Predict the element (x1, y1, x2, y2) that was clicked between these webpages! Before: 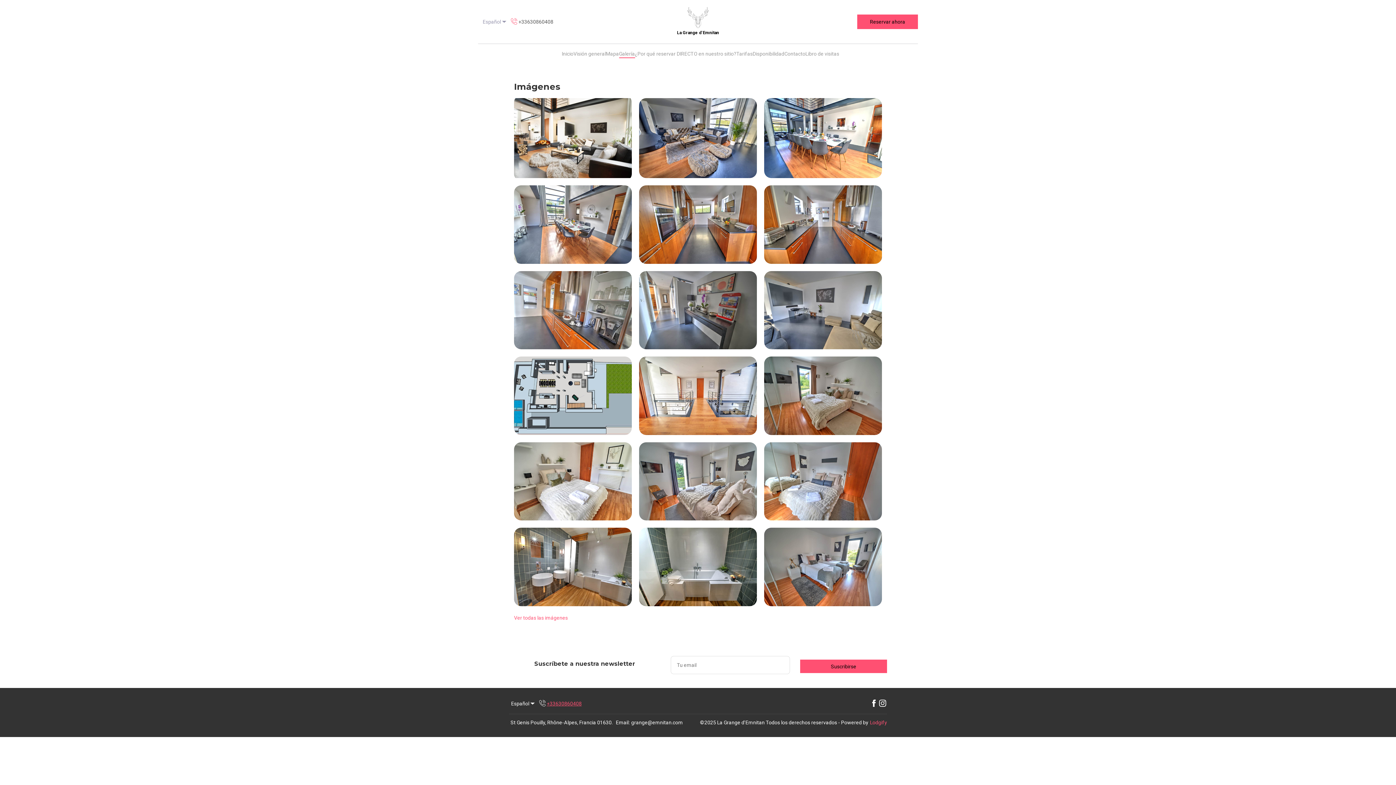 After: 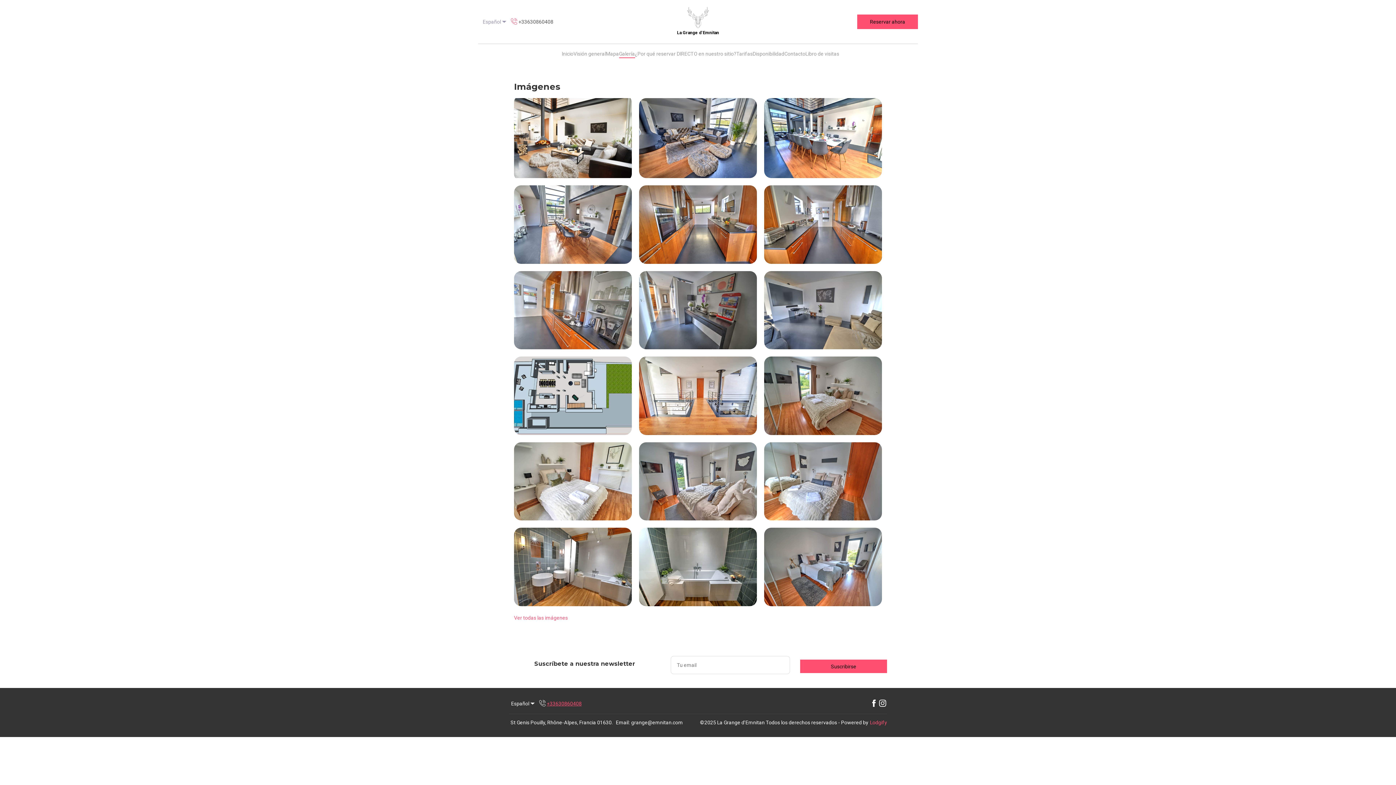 Action: bbox: (619, 50, 635, 58) label: Galería